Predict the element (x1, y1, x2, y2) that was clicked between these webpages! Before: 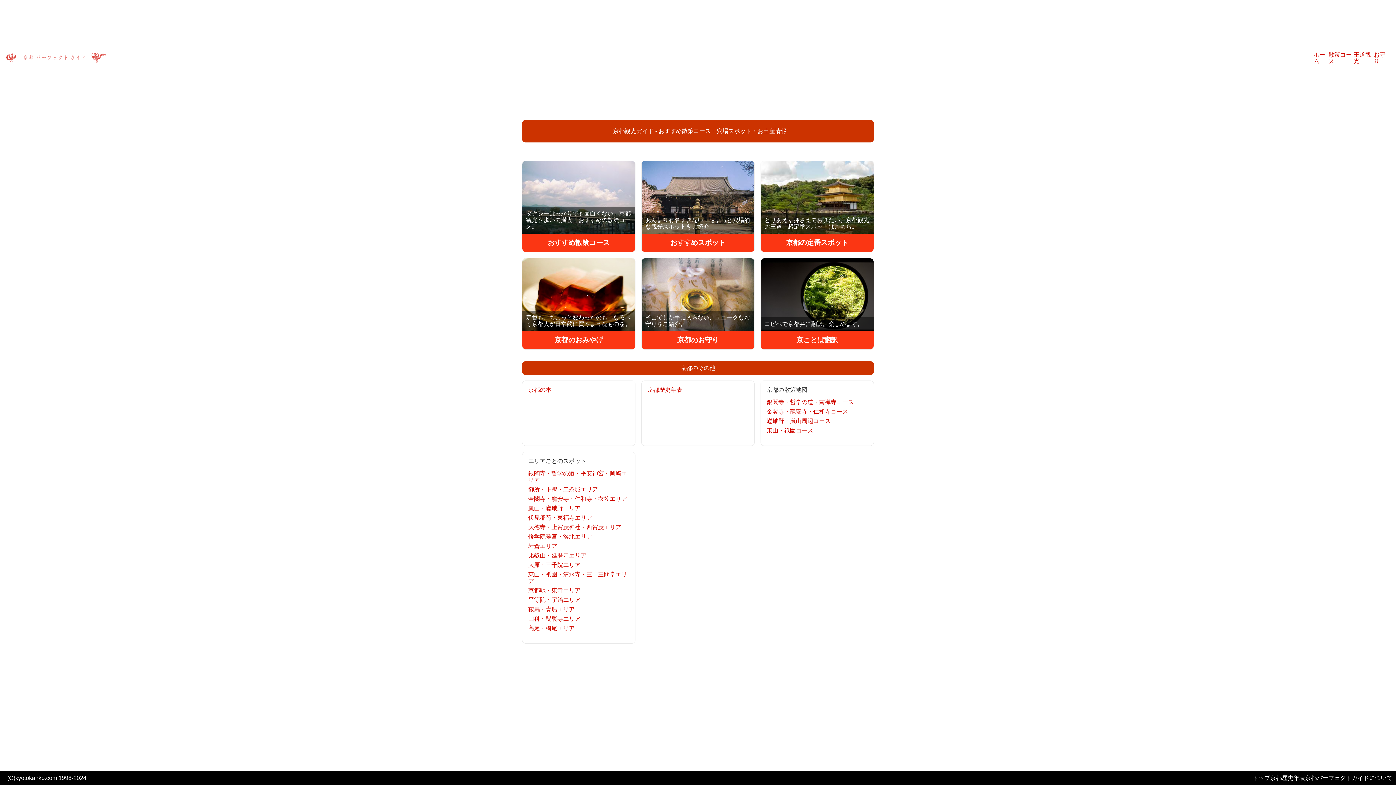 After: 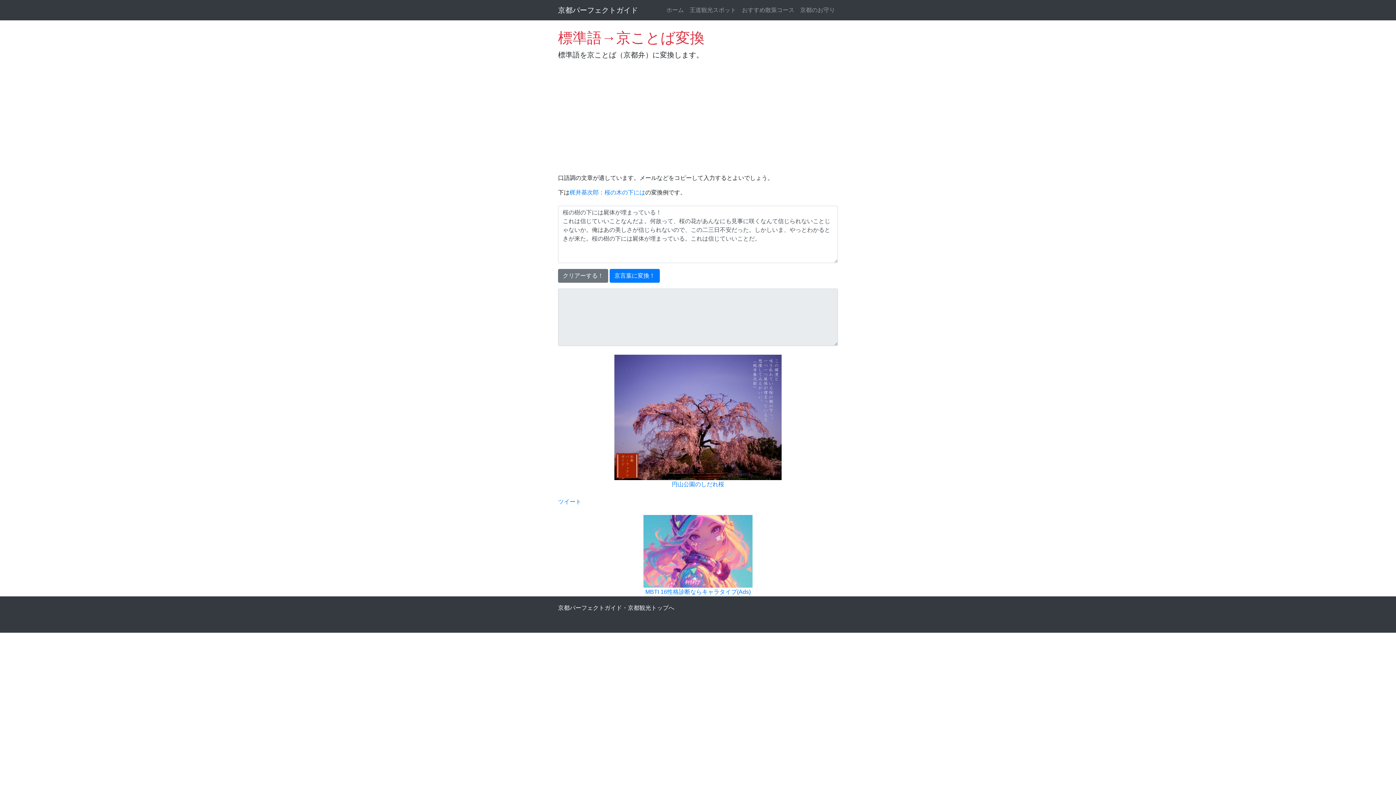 Action: label: コピペで京都弁に翻訳。楽しめます。

京ことば翻訳 bbox: (760, 258, 874, 349)